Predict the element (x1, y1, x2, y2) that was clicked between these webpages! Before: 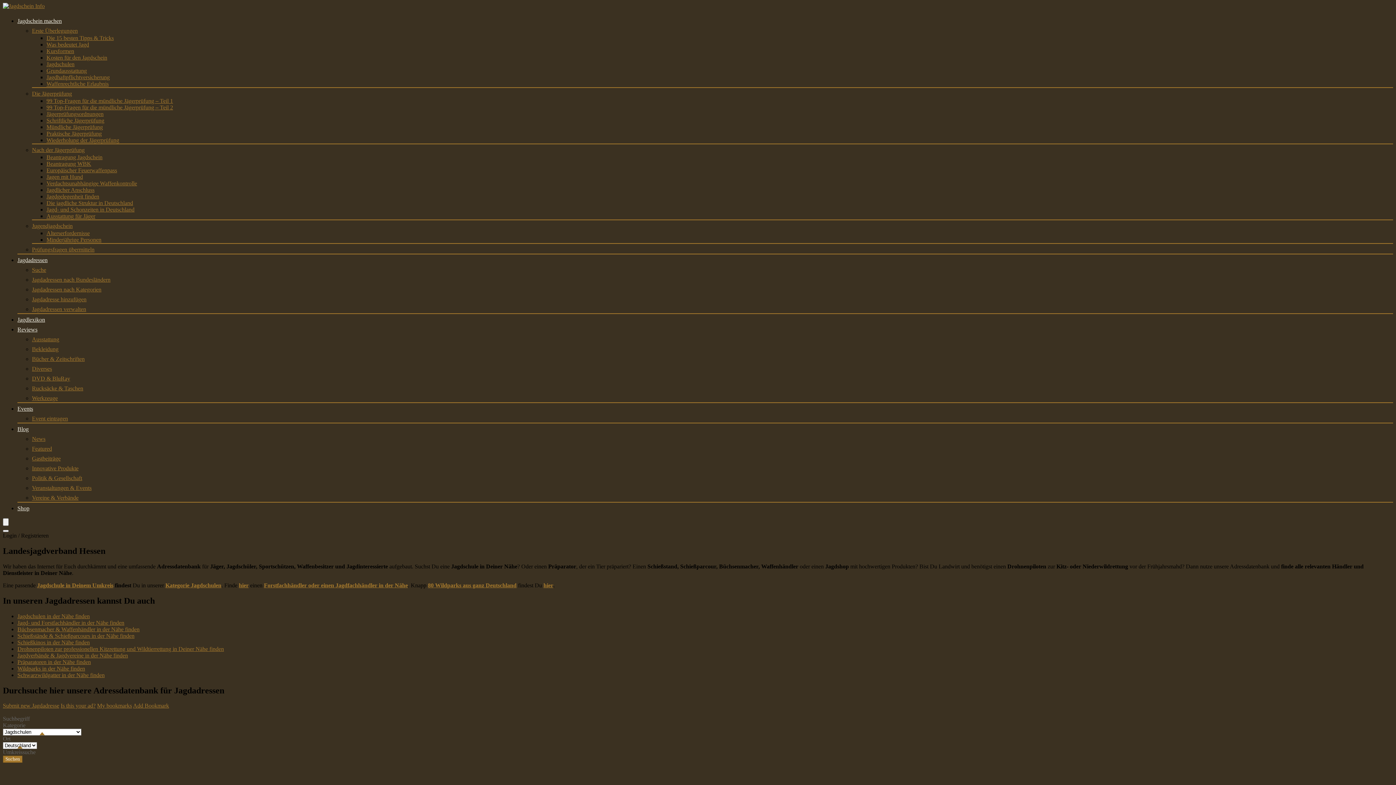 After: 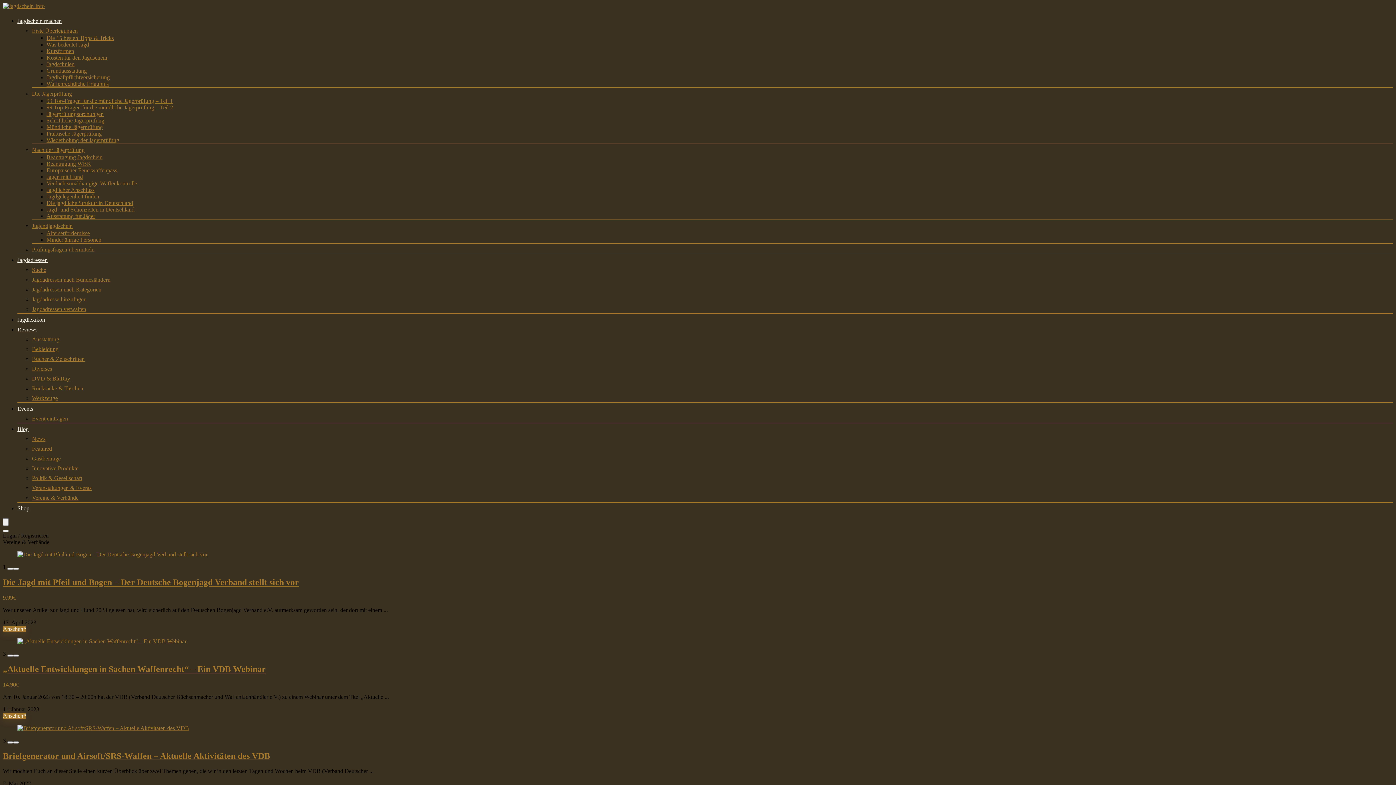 Action: bbox: (32, 494, 78, 501) label: Vereine & Verbände